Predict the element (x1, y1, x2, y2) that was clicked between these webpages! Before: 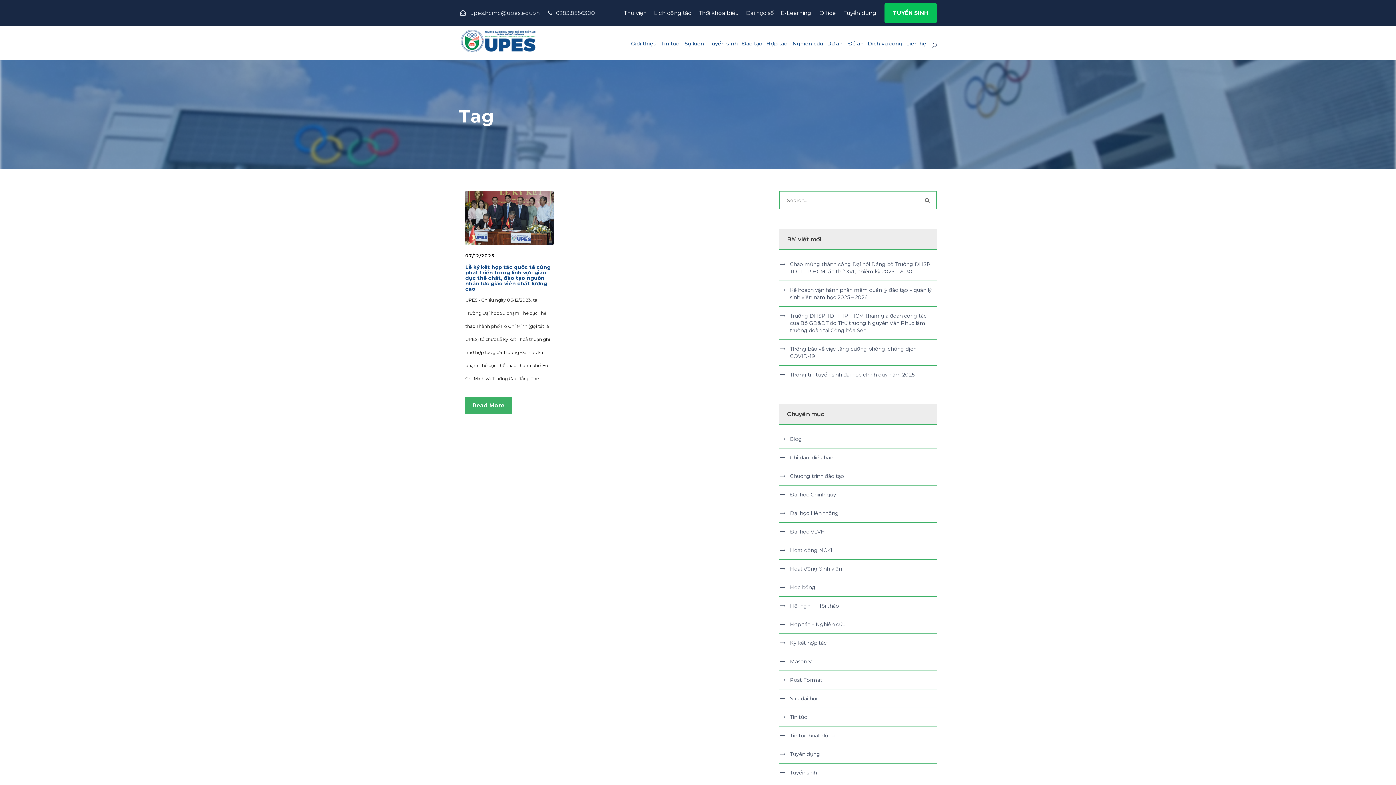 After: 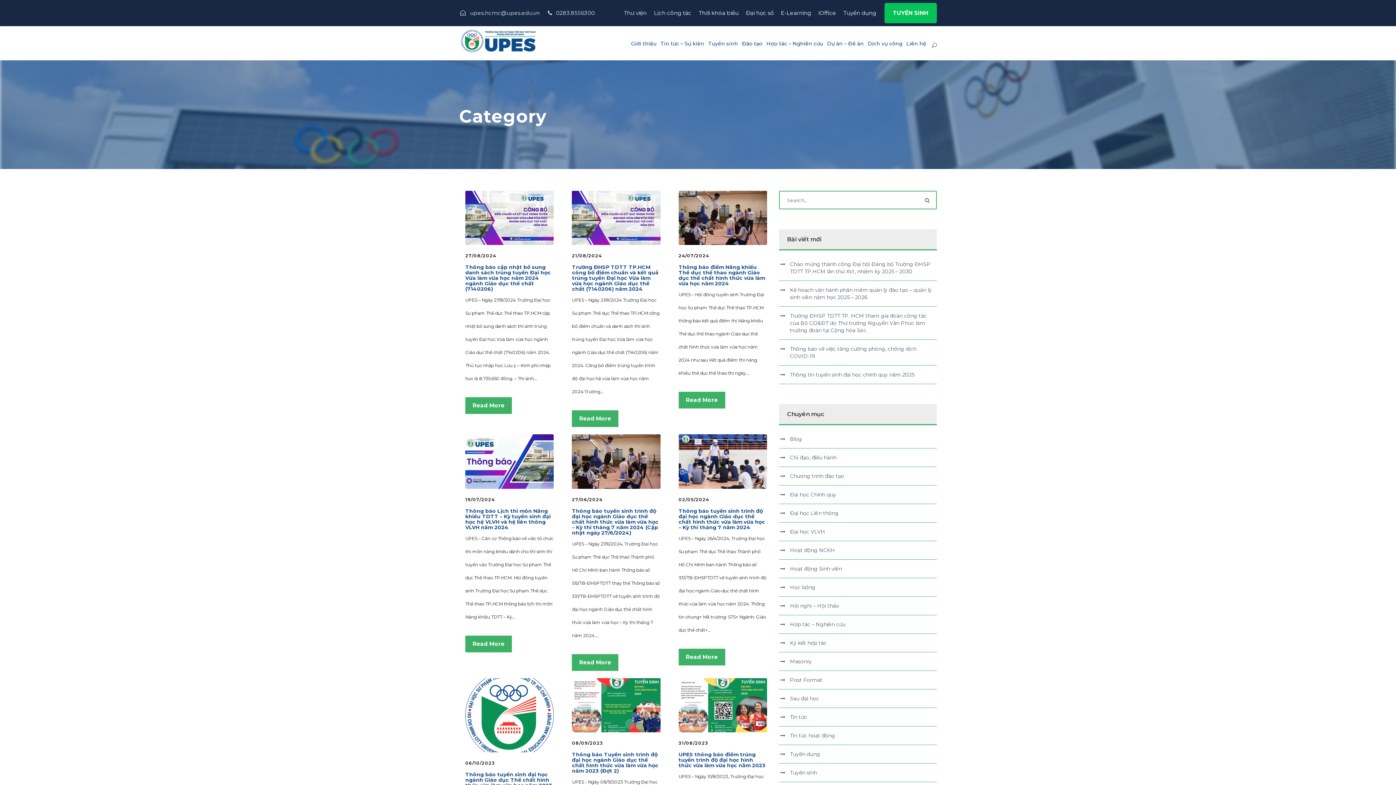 Action: label: Đại học VLVH bbox: (790, 528, 825, 535)